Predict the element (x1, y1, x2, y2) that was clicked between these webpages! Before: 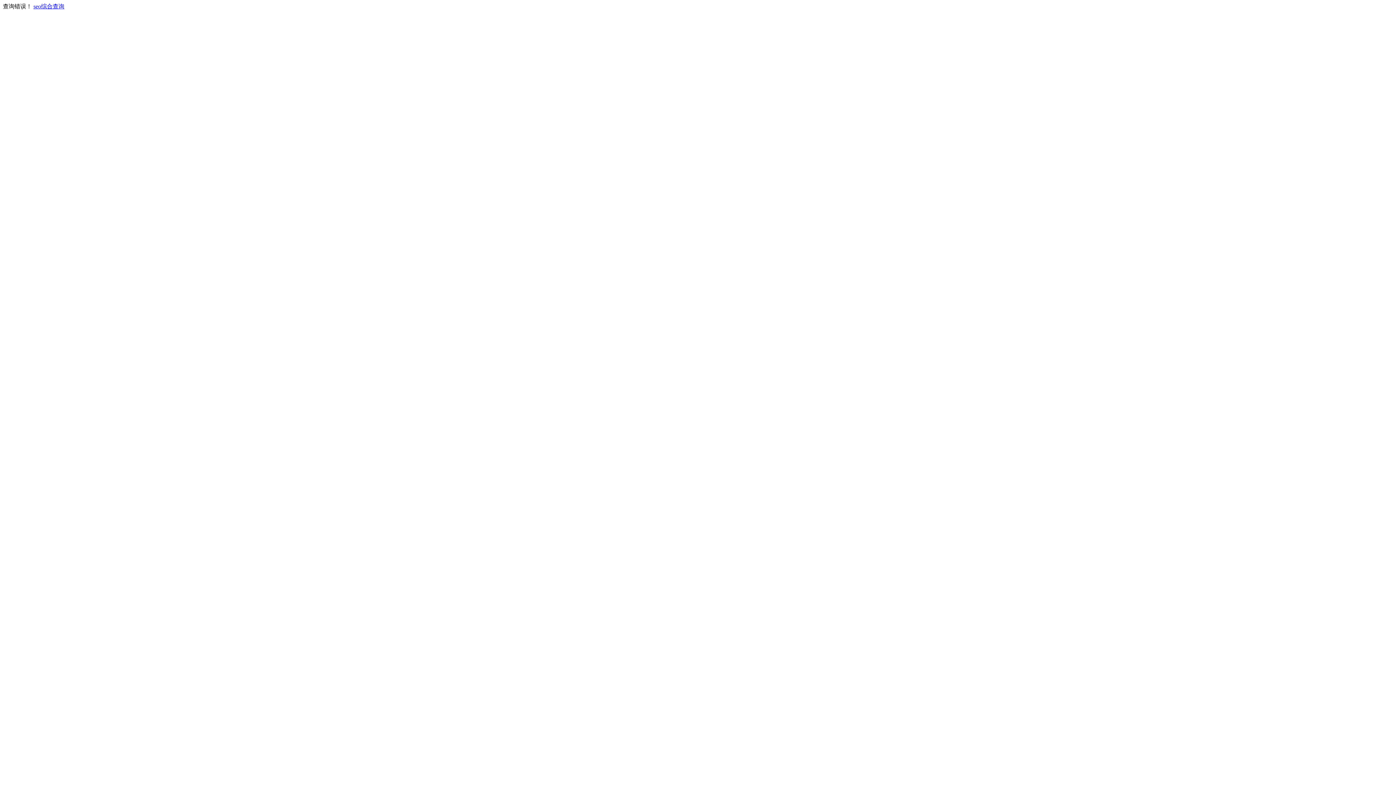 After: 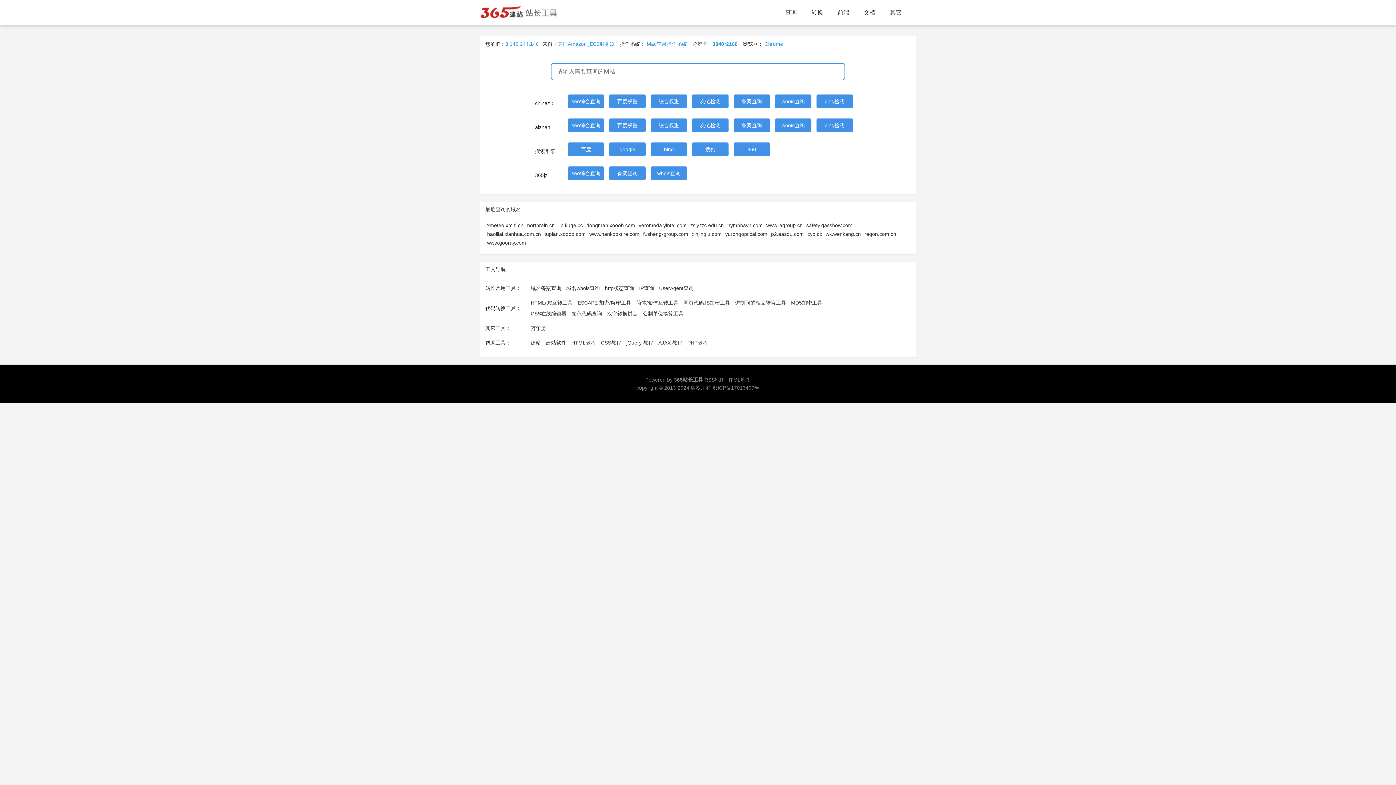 Action: bbox: (33, 3, 64, 9) label: seo综合查询